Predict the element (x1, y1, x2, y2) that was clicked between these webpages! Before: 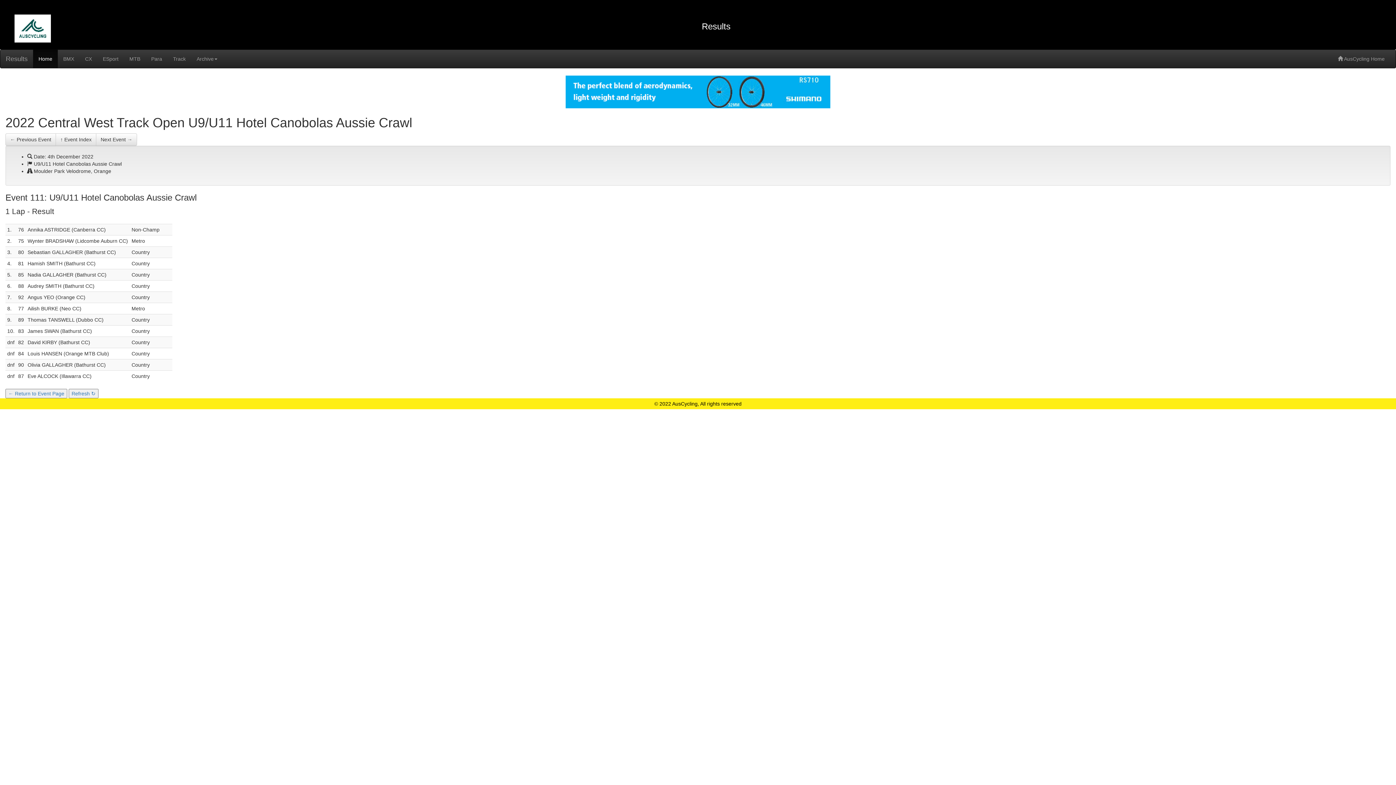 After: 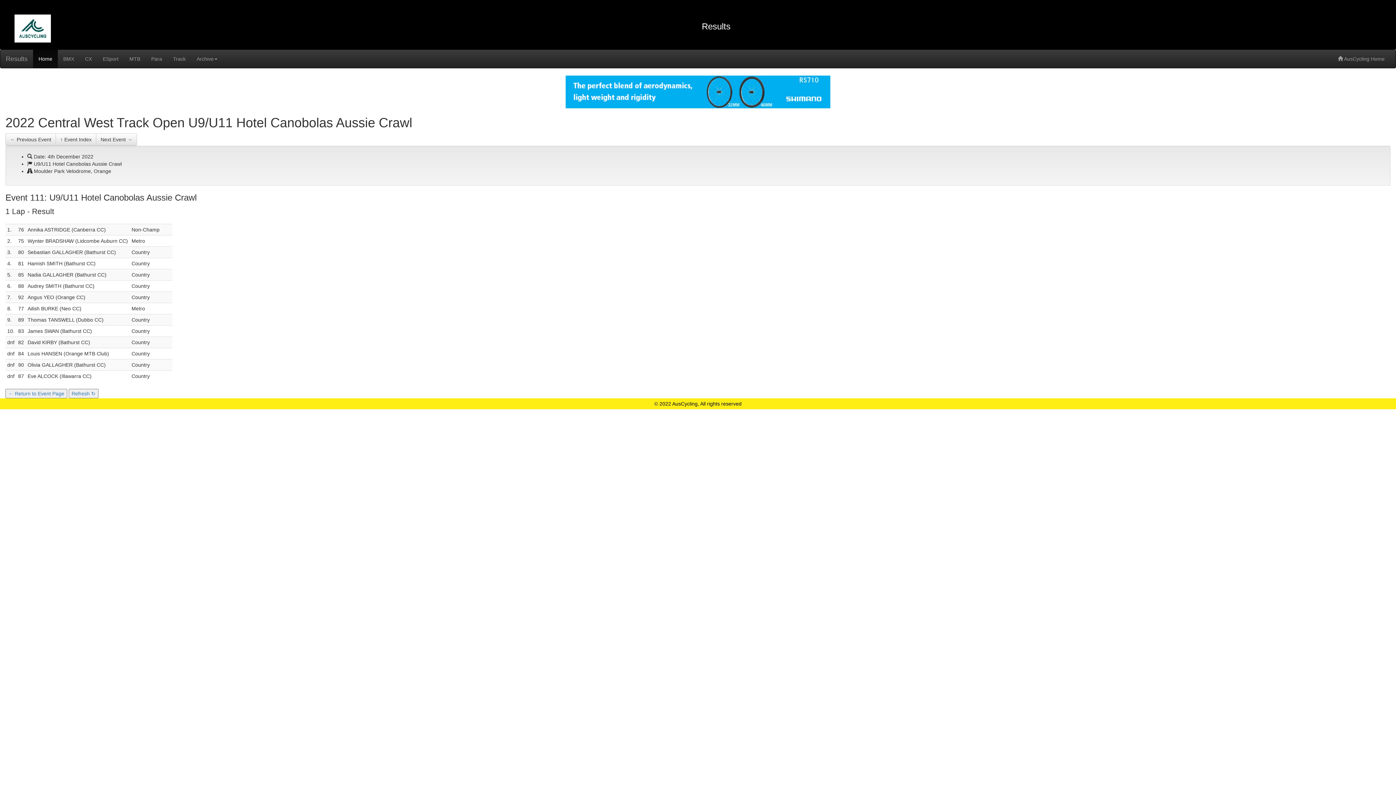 Action: bbox: (68, 390, 98, 396) label: Refresh ↻